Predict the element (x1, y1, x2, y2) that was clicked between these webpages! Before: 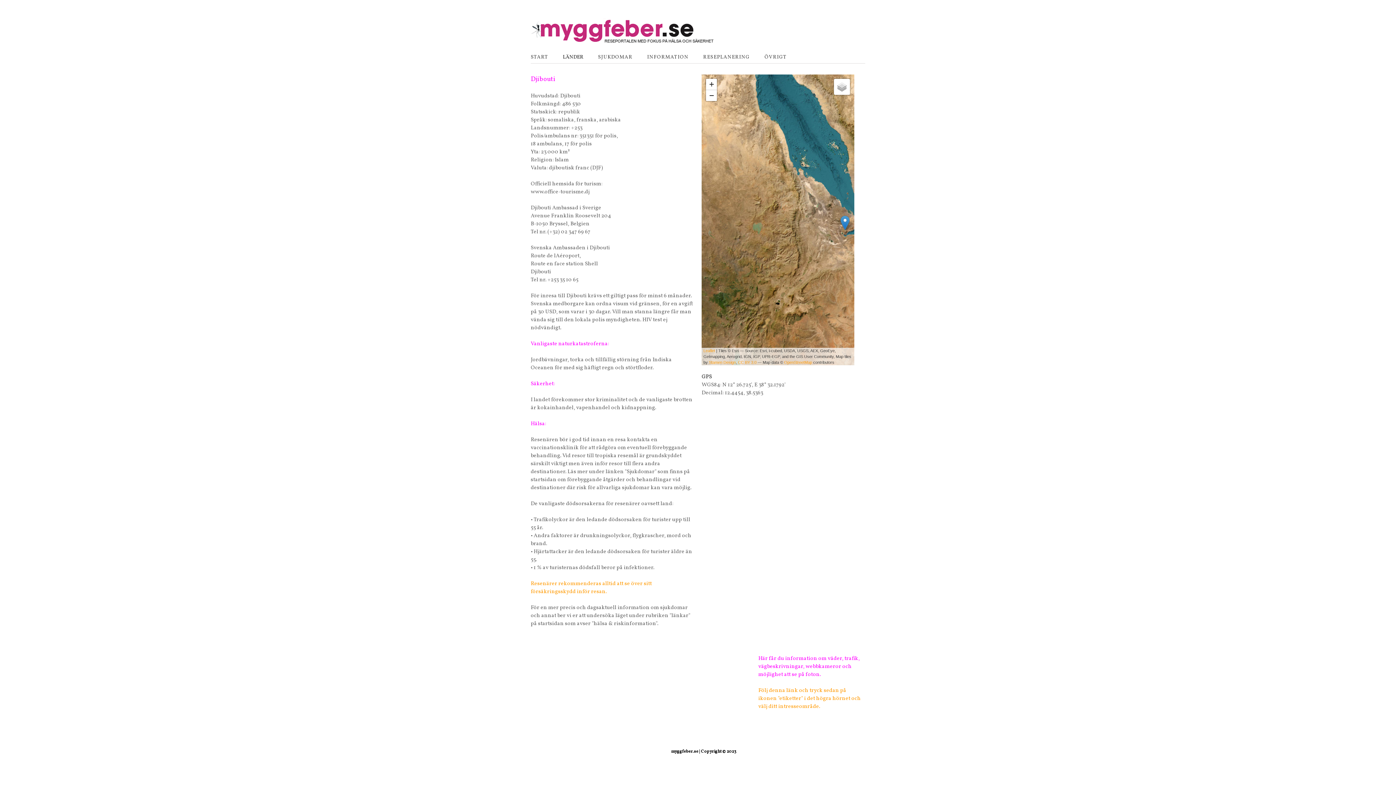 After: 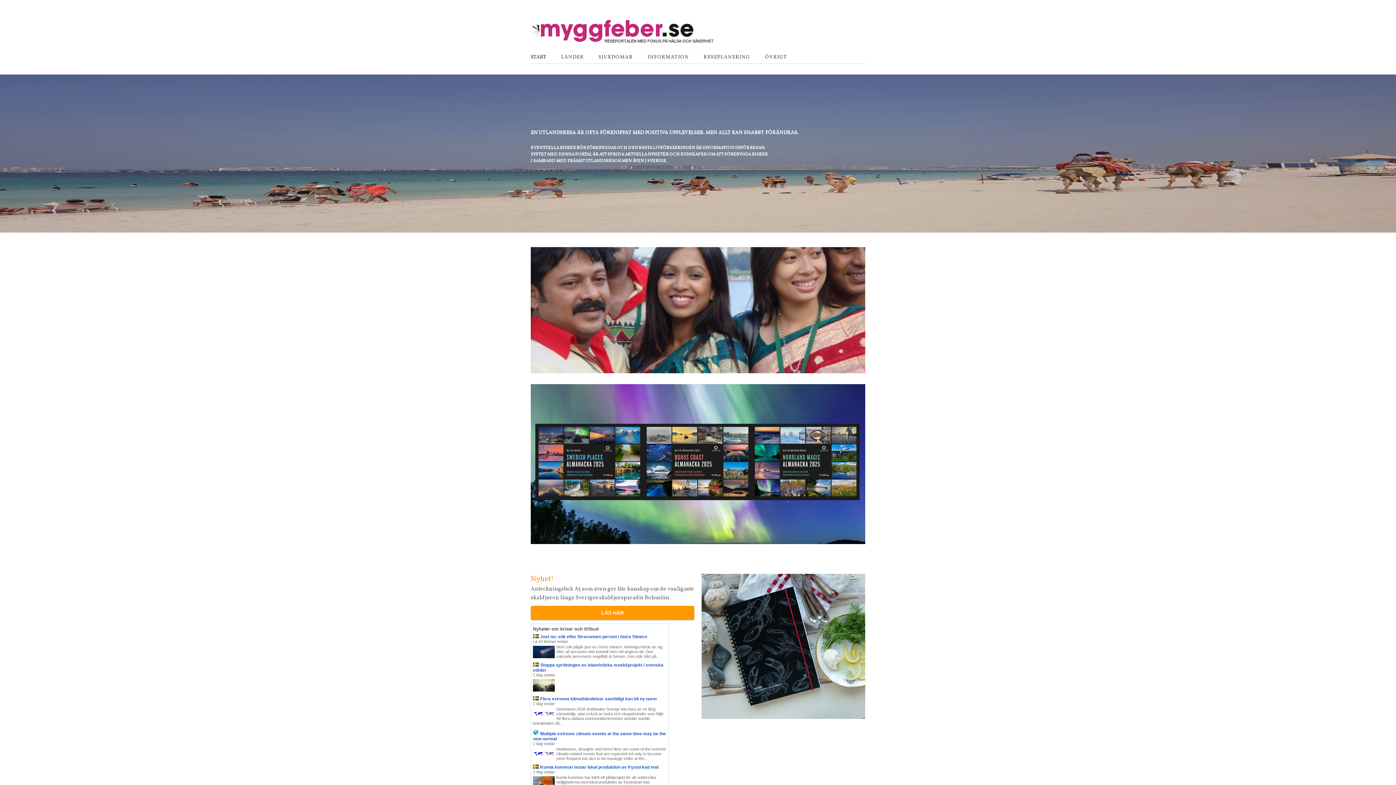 Action: bbox: (530, 51, 562, 63) label: START